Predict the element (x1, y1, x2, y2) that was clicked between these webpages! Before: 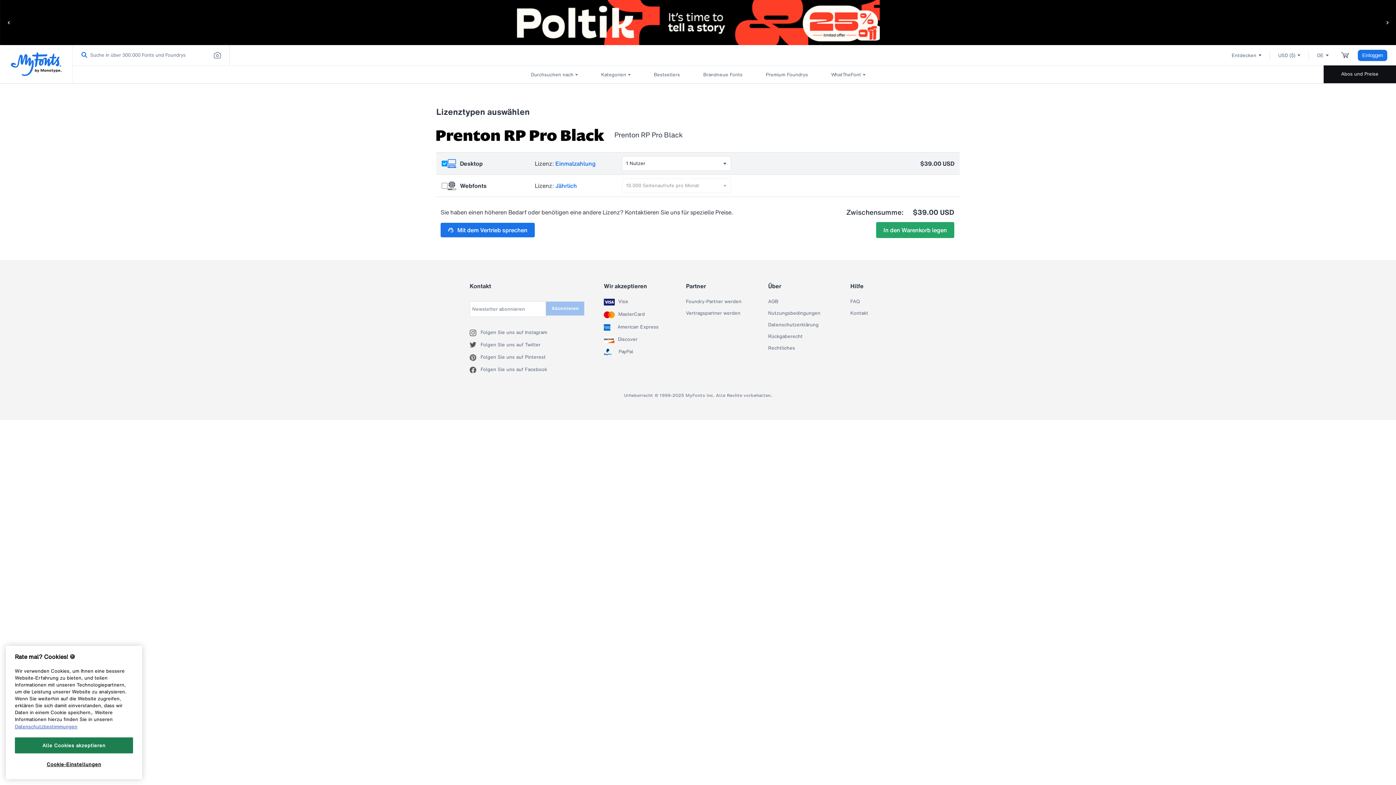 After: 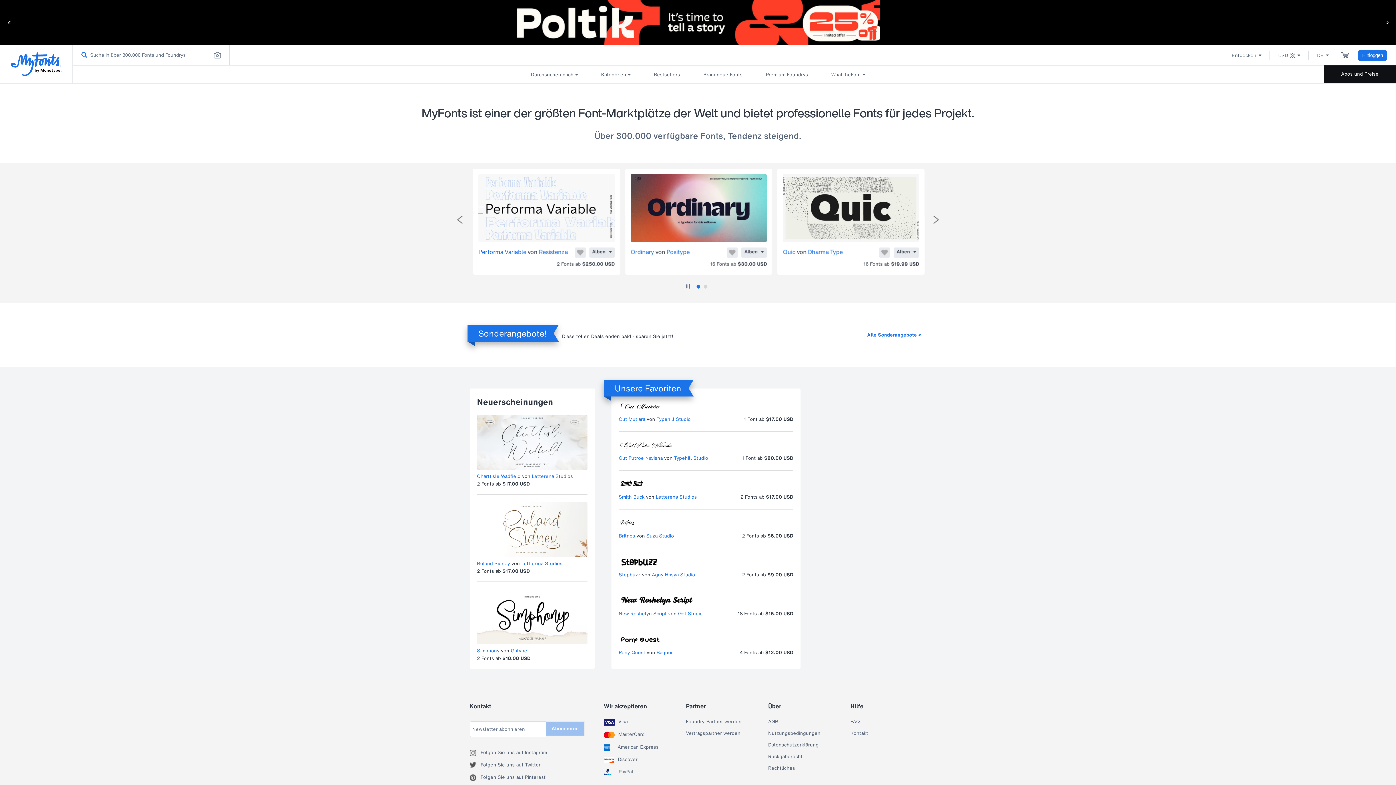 Action: bbox: (0, 45, 72, 83)